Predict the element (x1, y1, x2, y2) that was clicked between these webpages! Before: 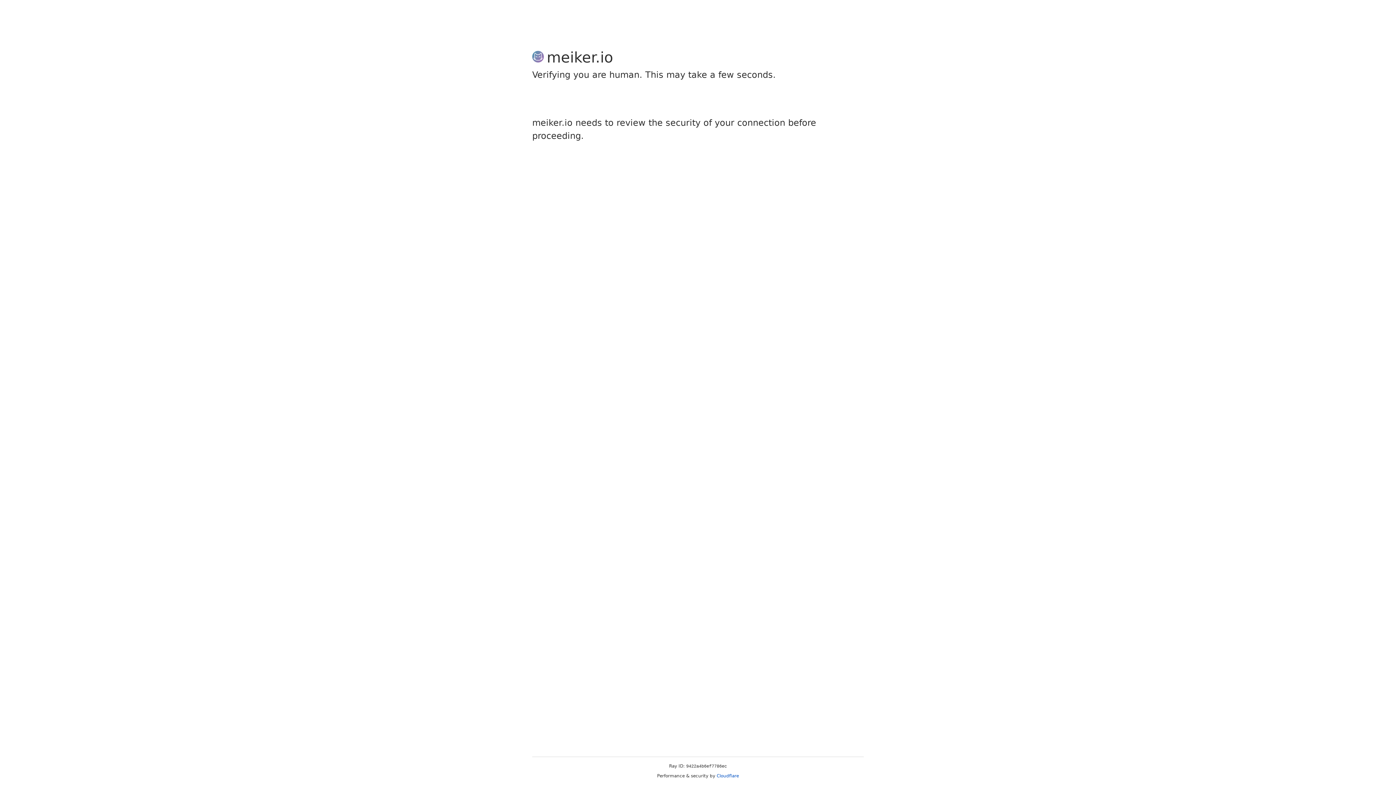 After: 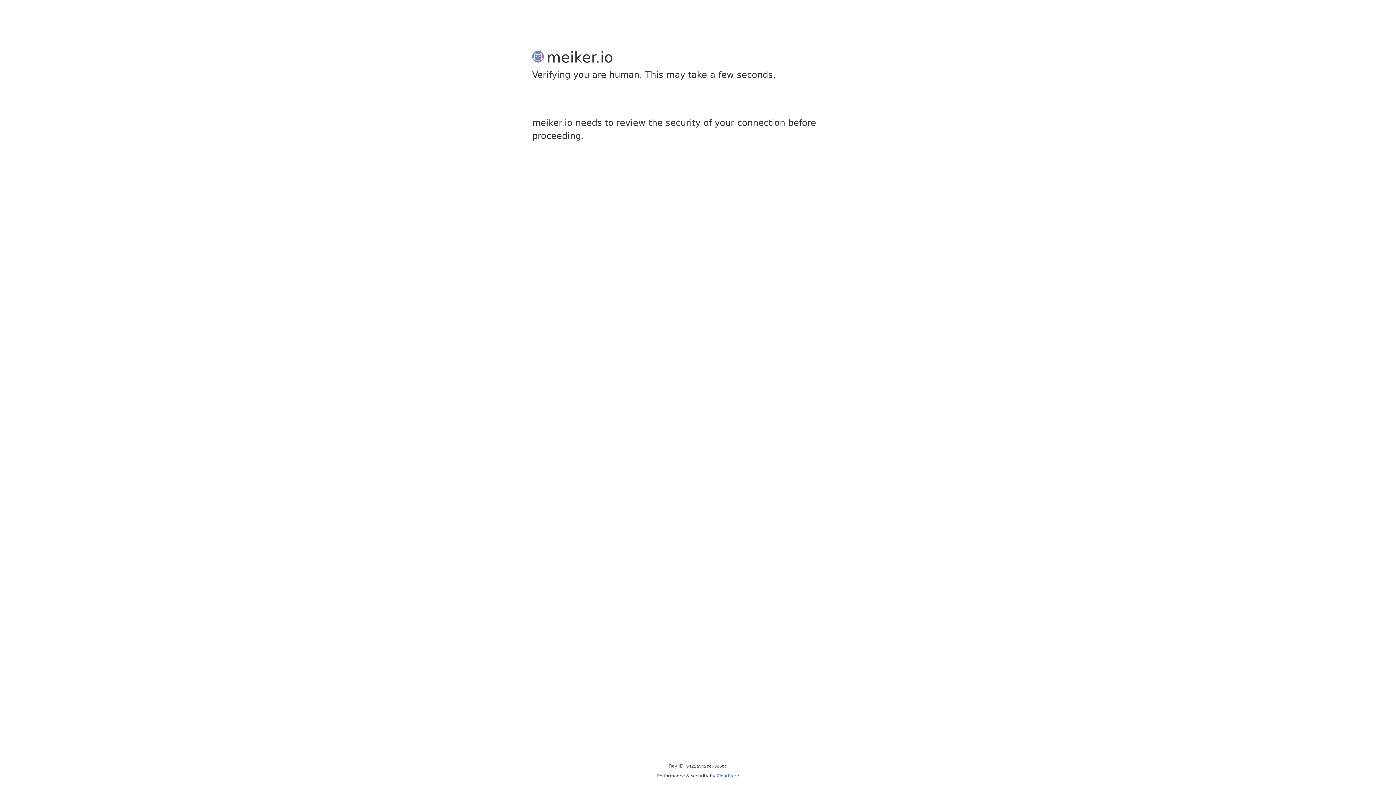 Action: label: Cloudflare bbox: (716, 773, 739, 778)